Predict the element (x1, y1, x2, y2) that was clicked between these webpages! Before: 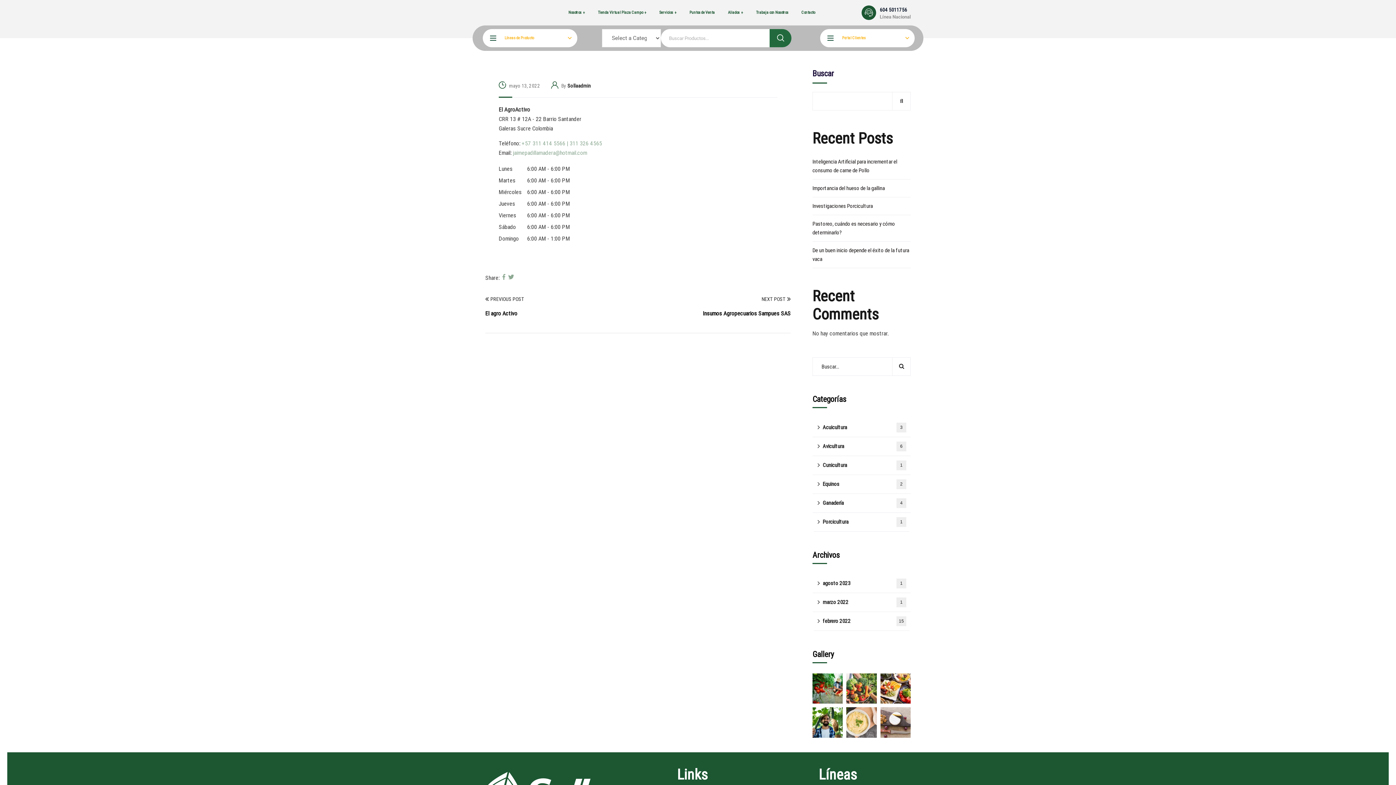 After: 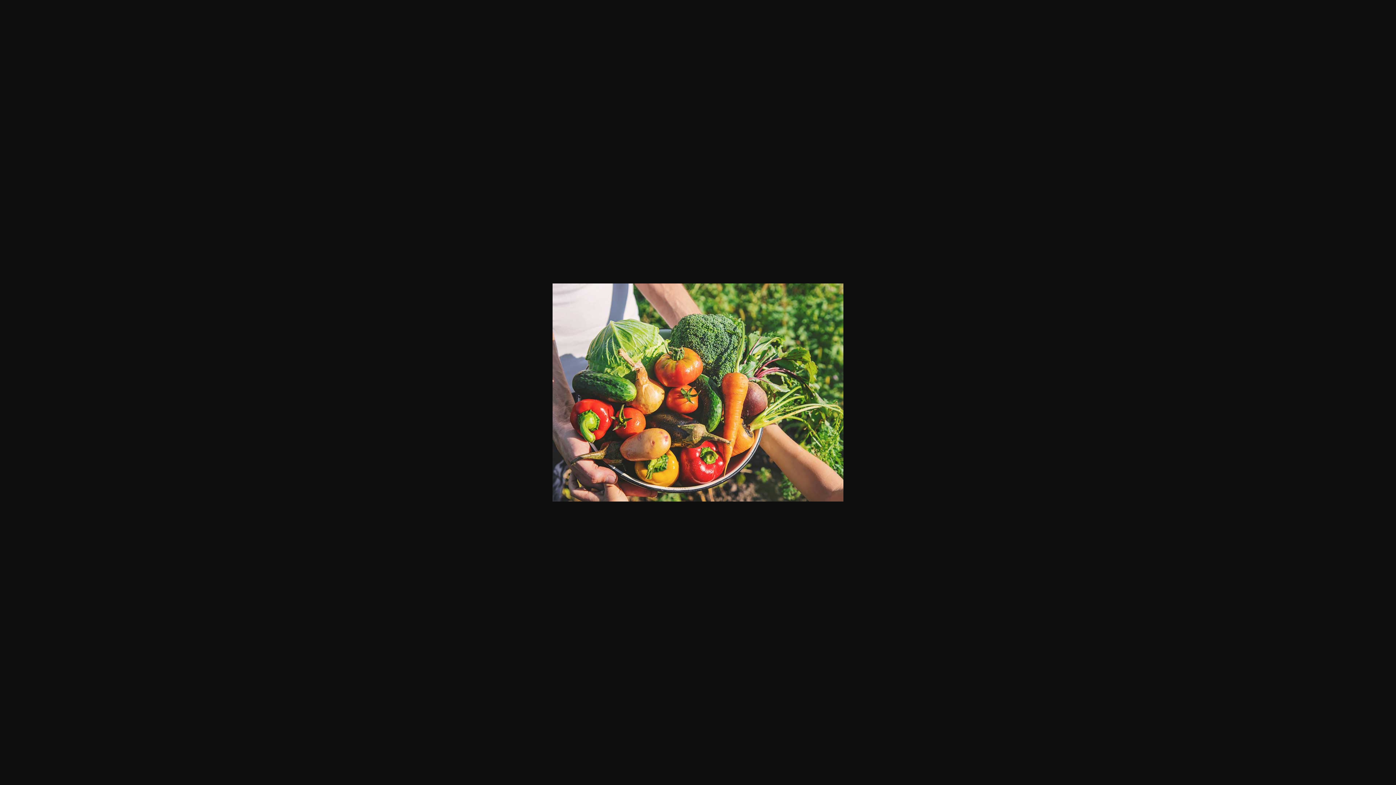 Action: bbox: (846, 673, 876, 704)